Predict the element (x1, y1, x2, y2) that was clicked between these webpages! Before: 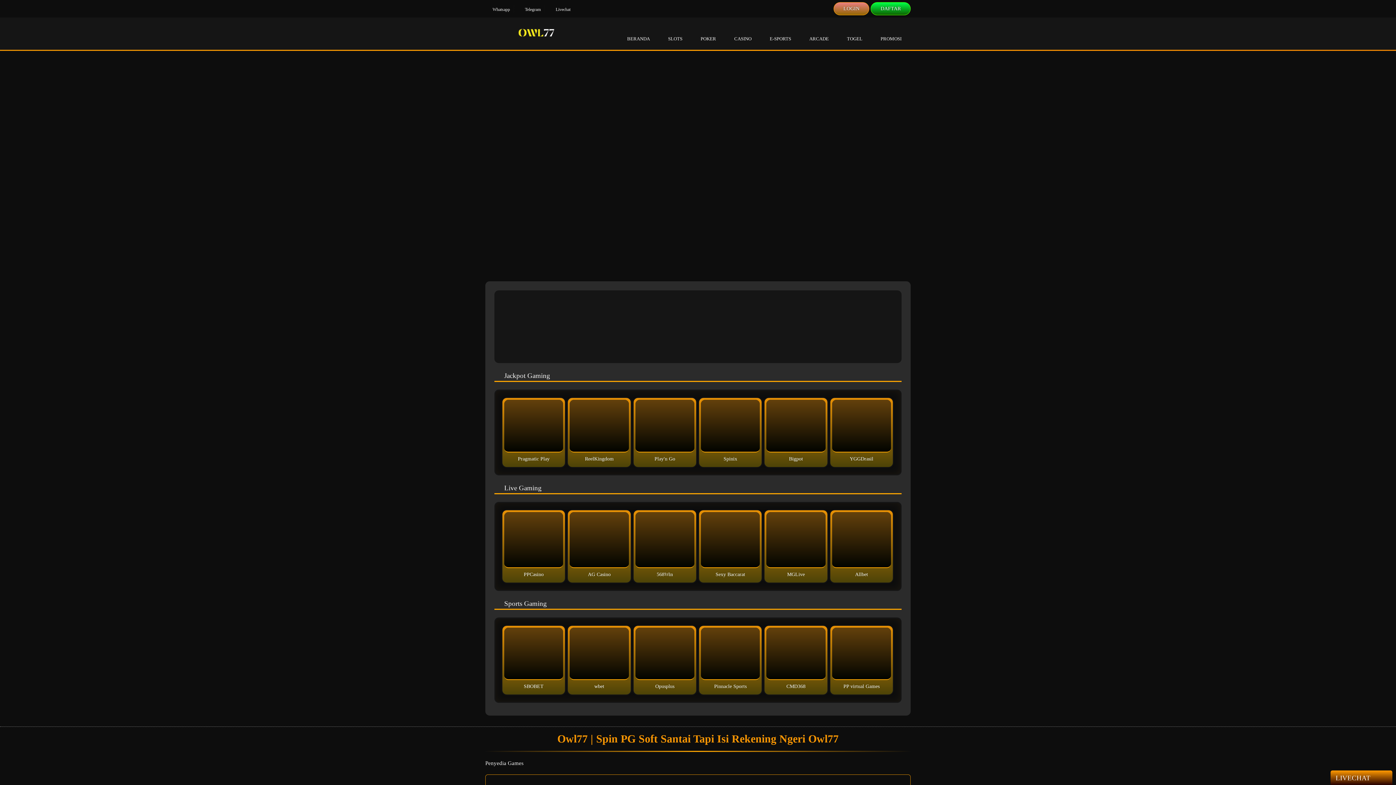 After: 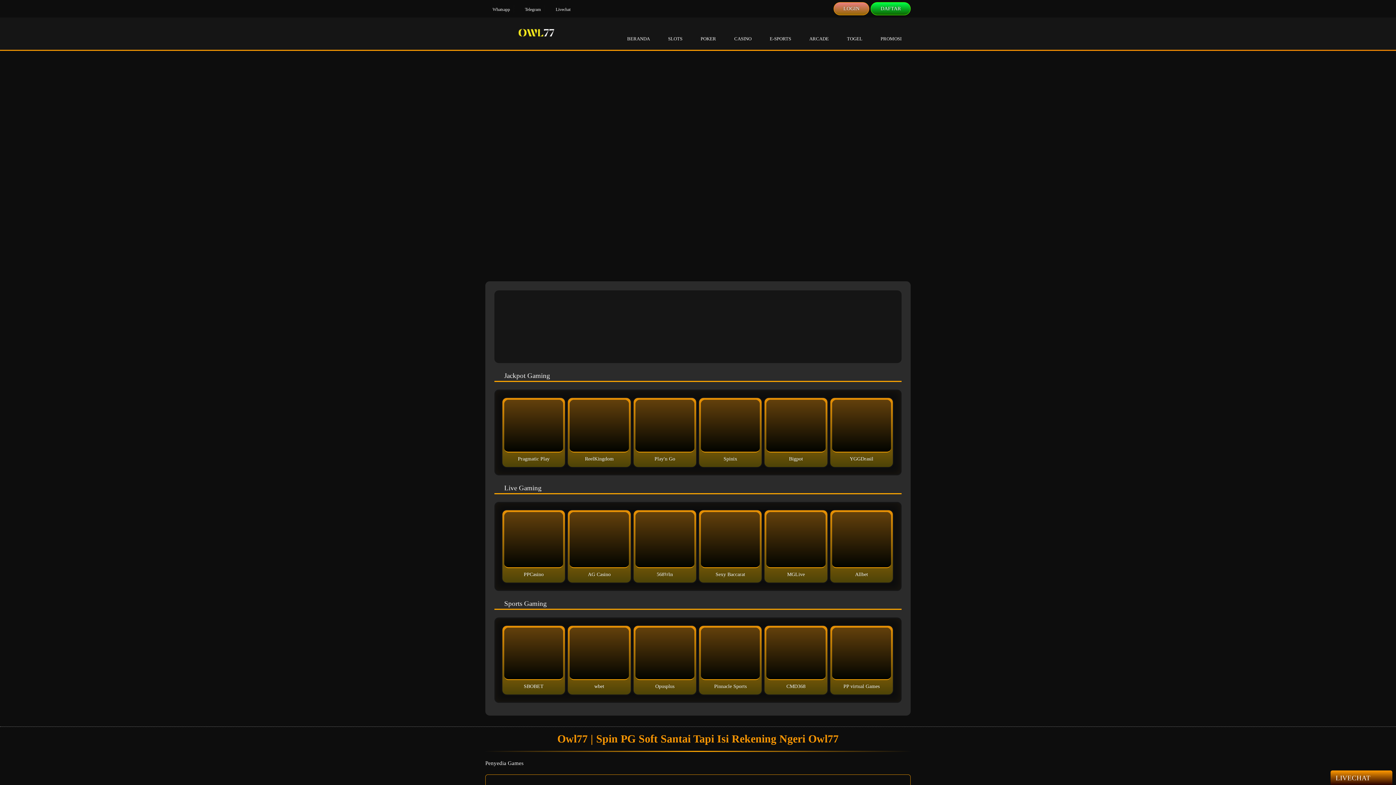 Action: bbox: (701, 400, 760, 452)